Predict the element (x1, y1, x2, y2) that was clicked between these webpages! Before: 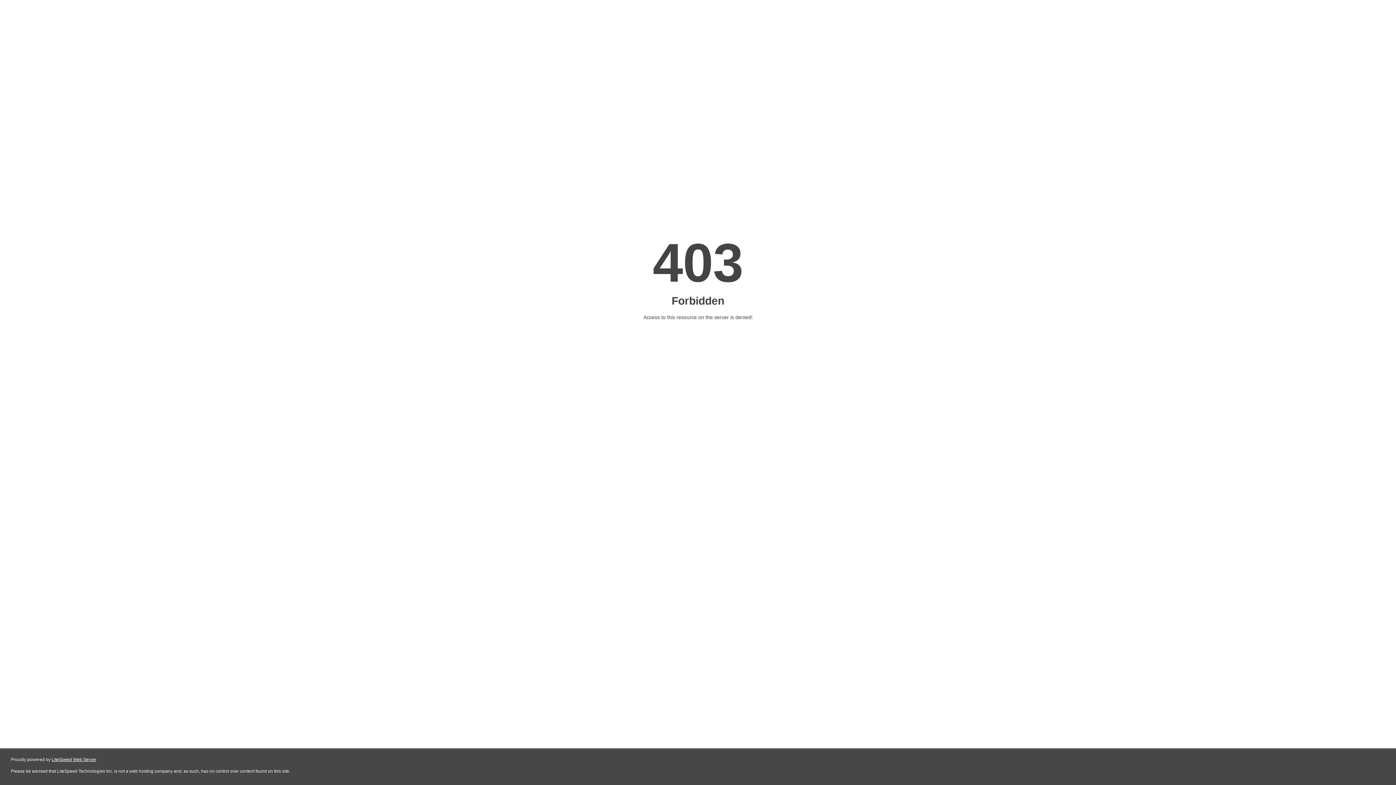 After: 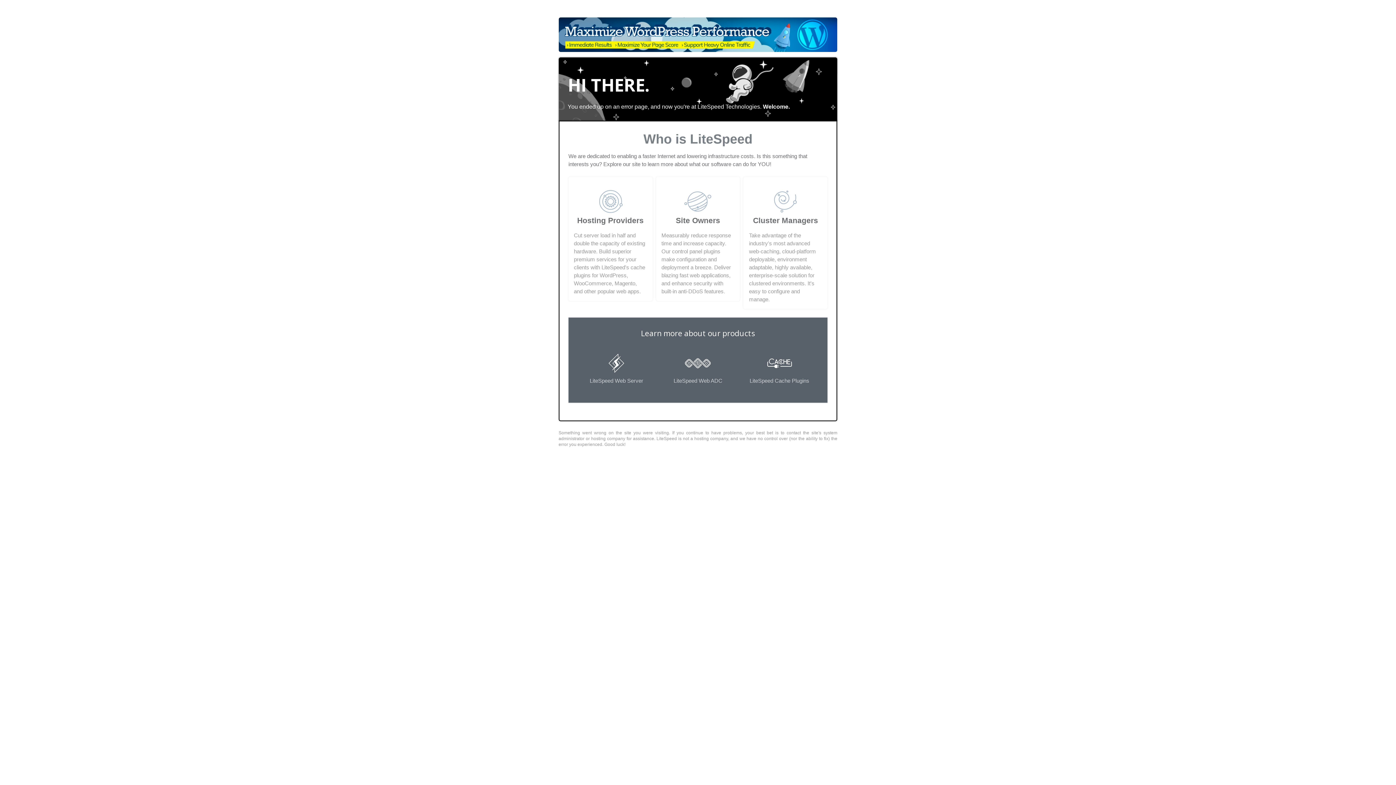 Action: label: LiteSpeed Web Server bbox: (51, 757, 96, 762)